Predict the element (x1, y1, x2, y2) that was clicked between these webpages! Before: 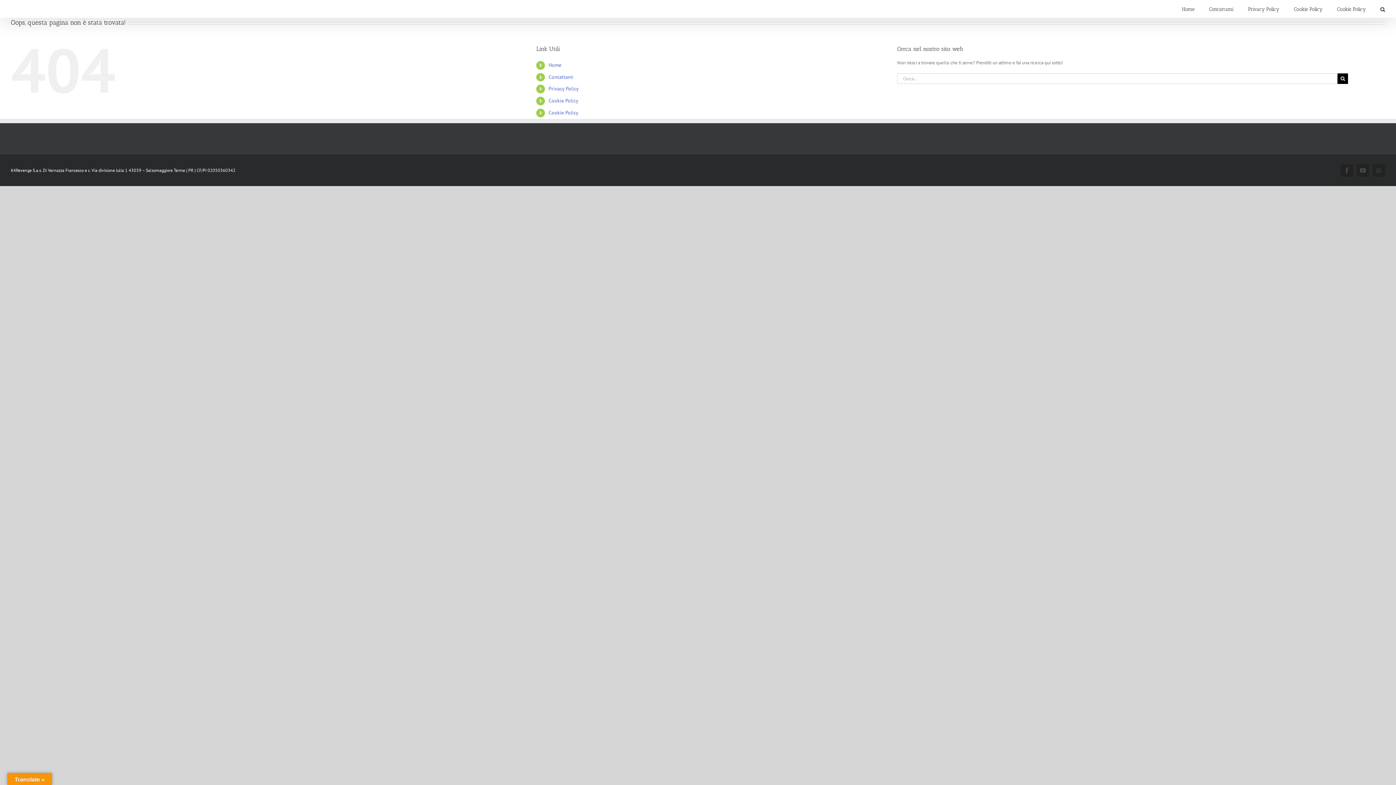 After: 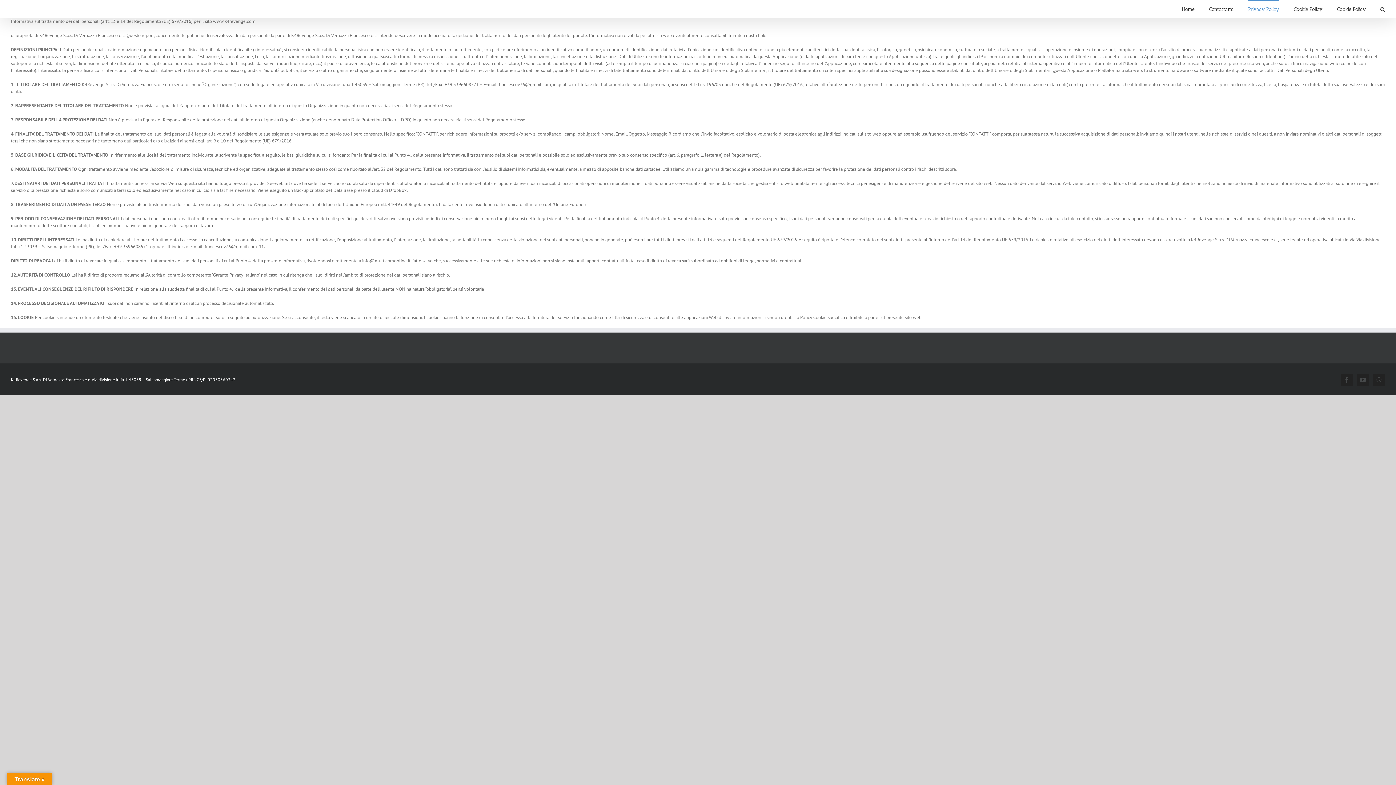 Action: label: Privacy Policy bbox: (548, 85, 578, 92)